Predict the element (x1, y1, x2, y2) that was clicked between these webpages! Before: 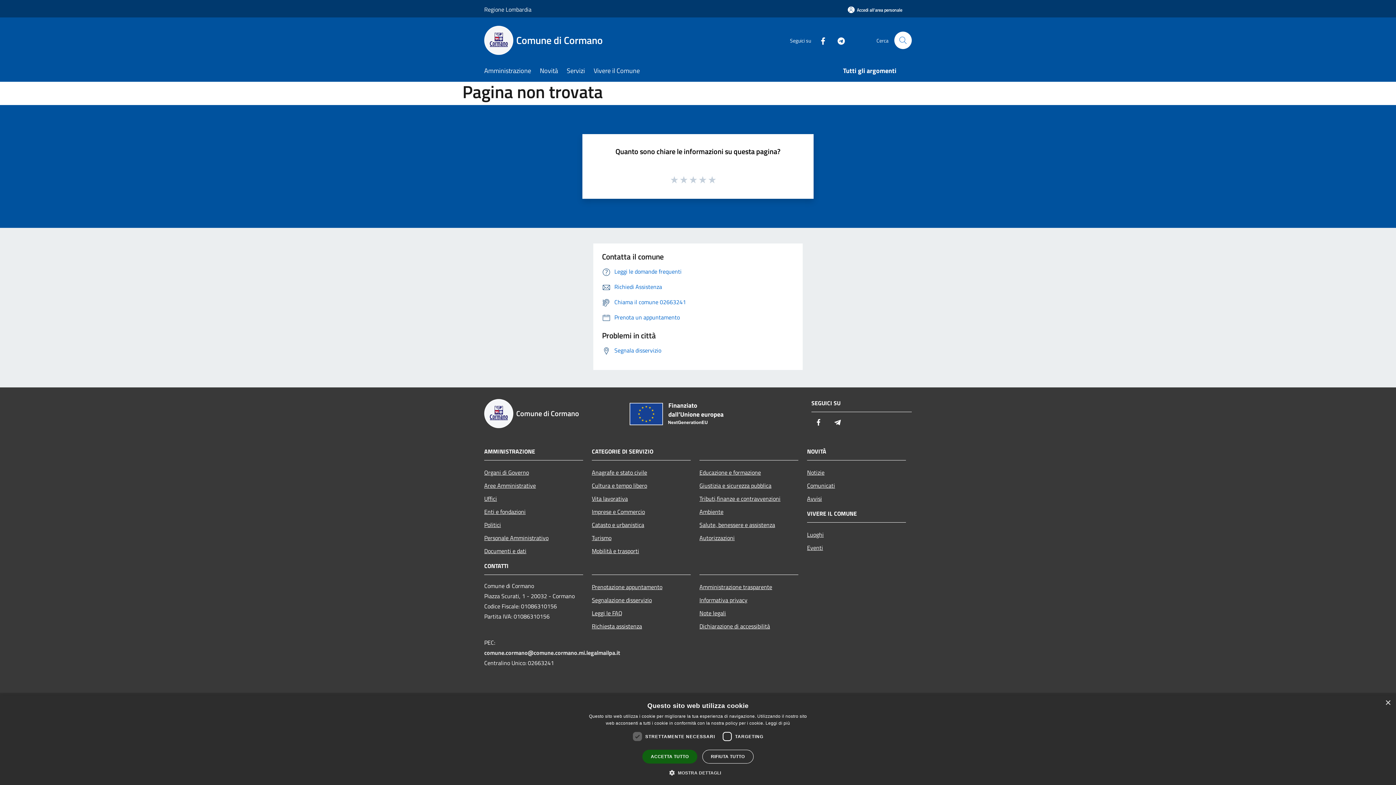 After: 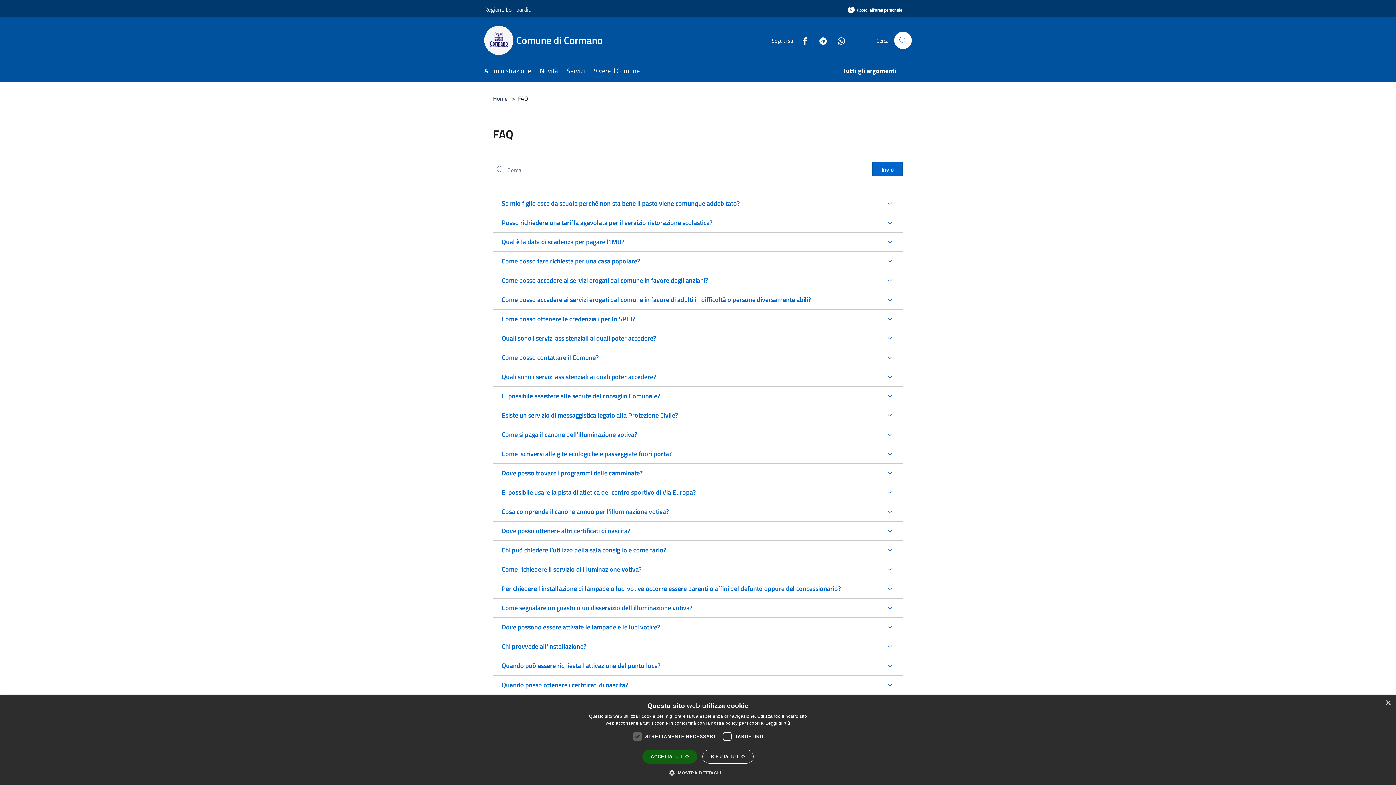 Action: label: Leggi le domande frequenti bbox: (602, 267, 681, 275)